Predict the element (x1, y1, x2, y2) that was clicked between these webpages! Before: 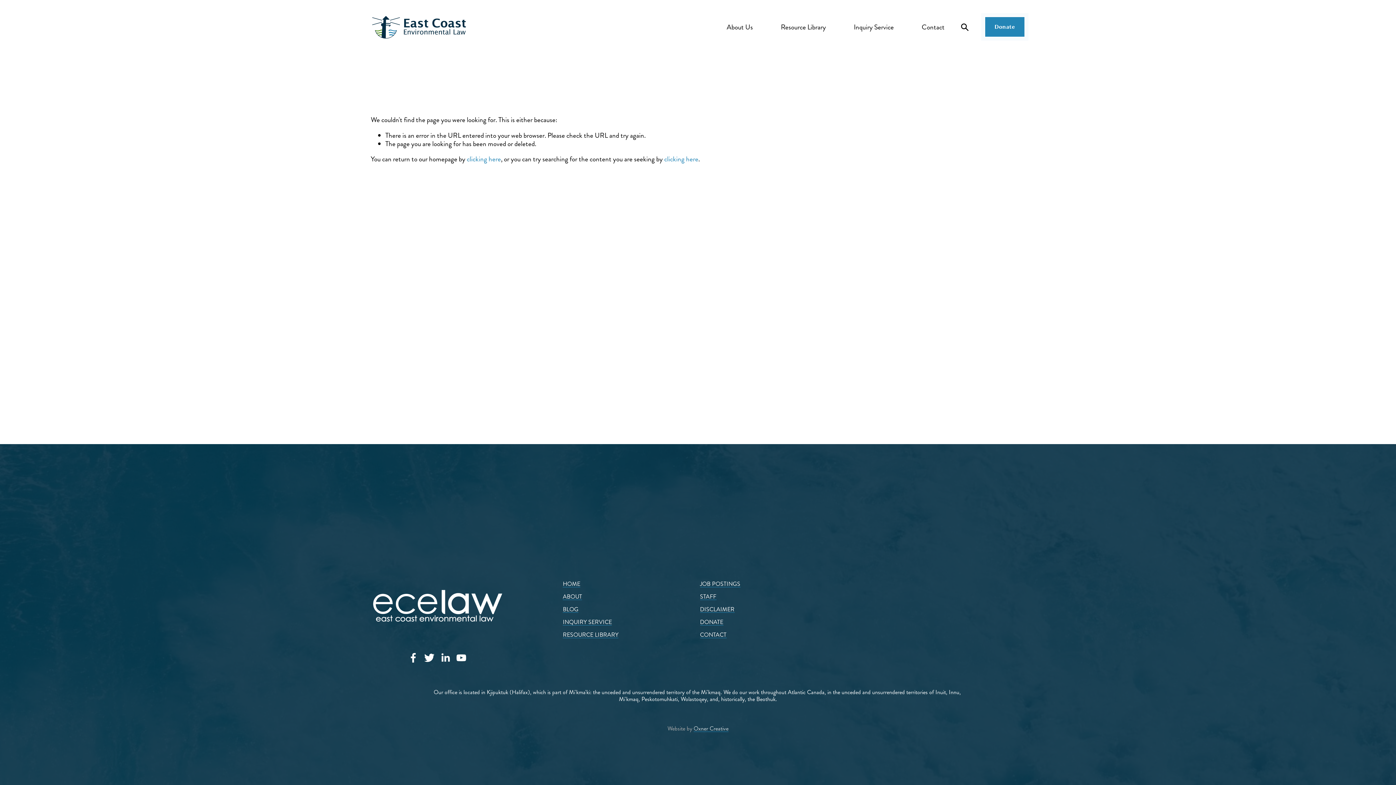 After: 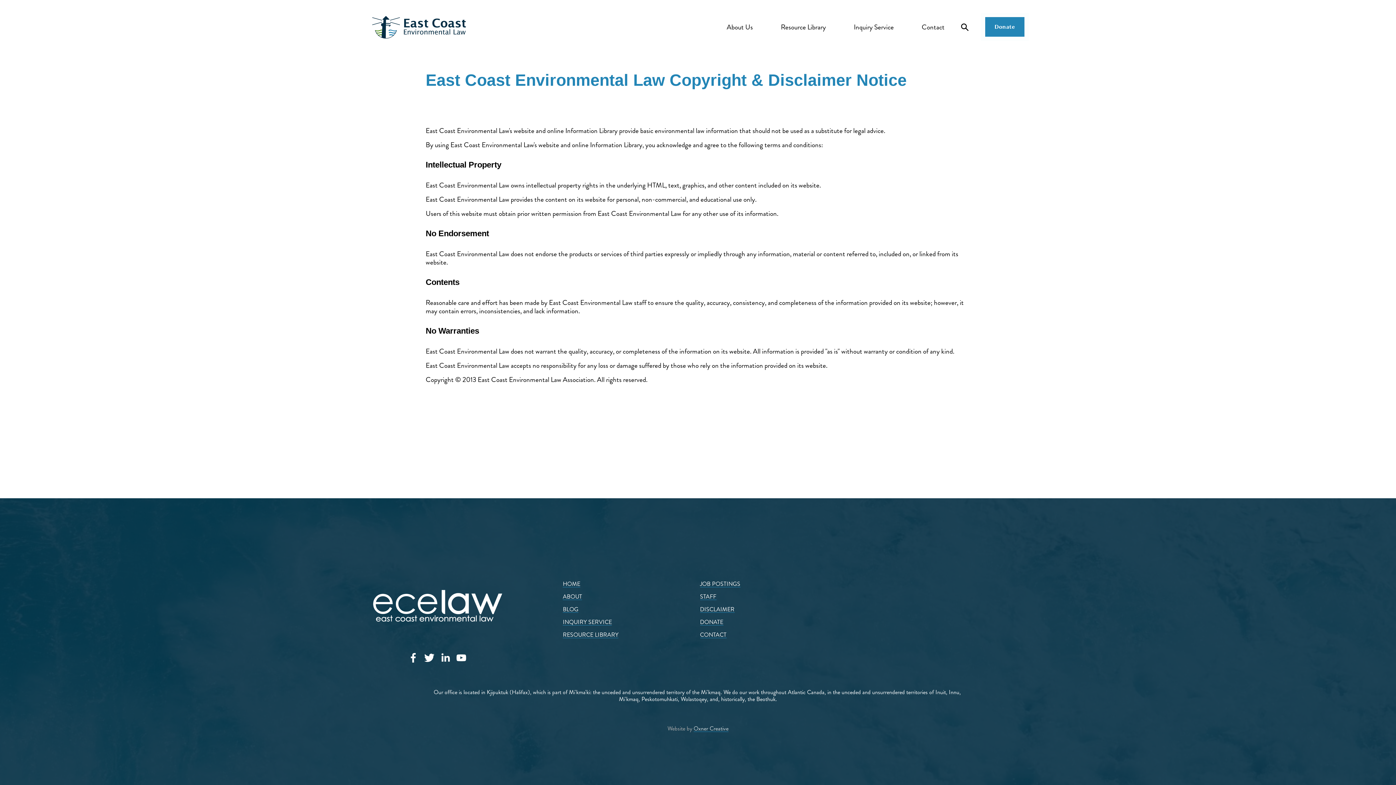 Action: bbox: (700, 606, 734, 613) label: DISCLAIMER